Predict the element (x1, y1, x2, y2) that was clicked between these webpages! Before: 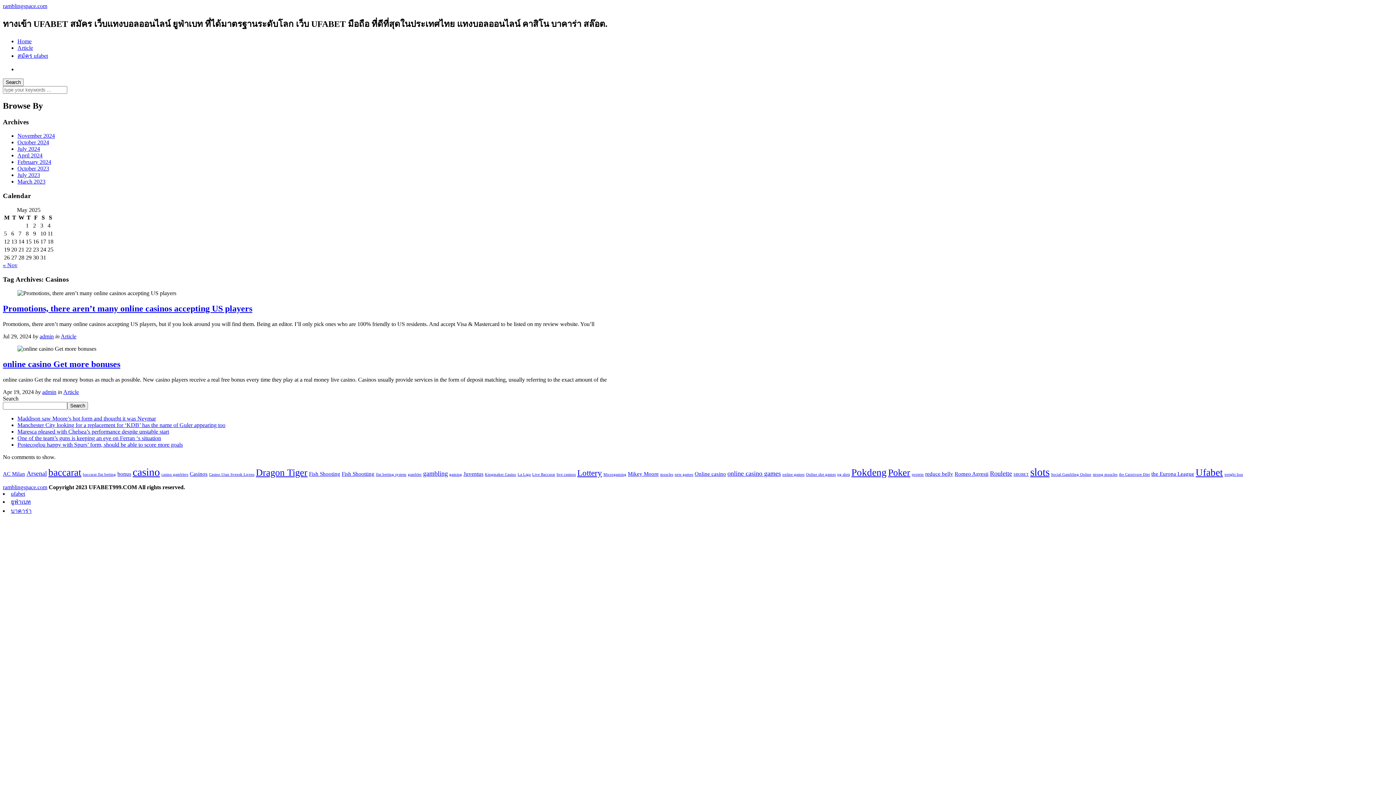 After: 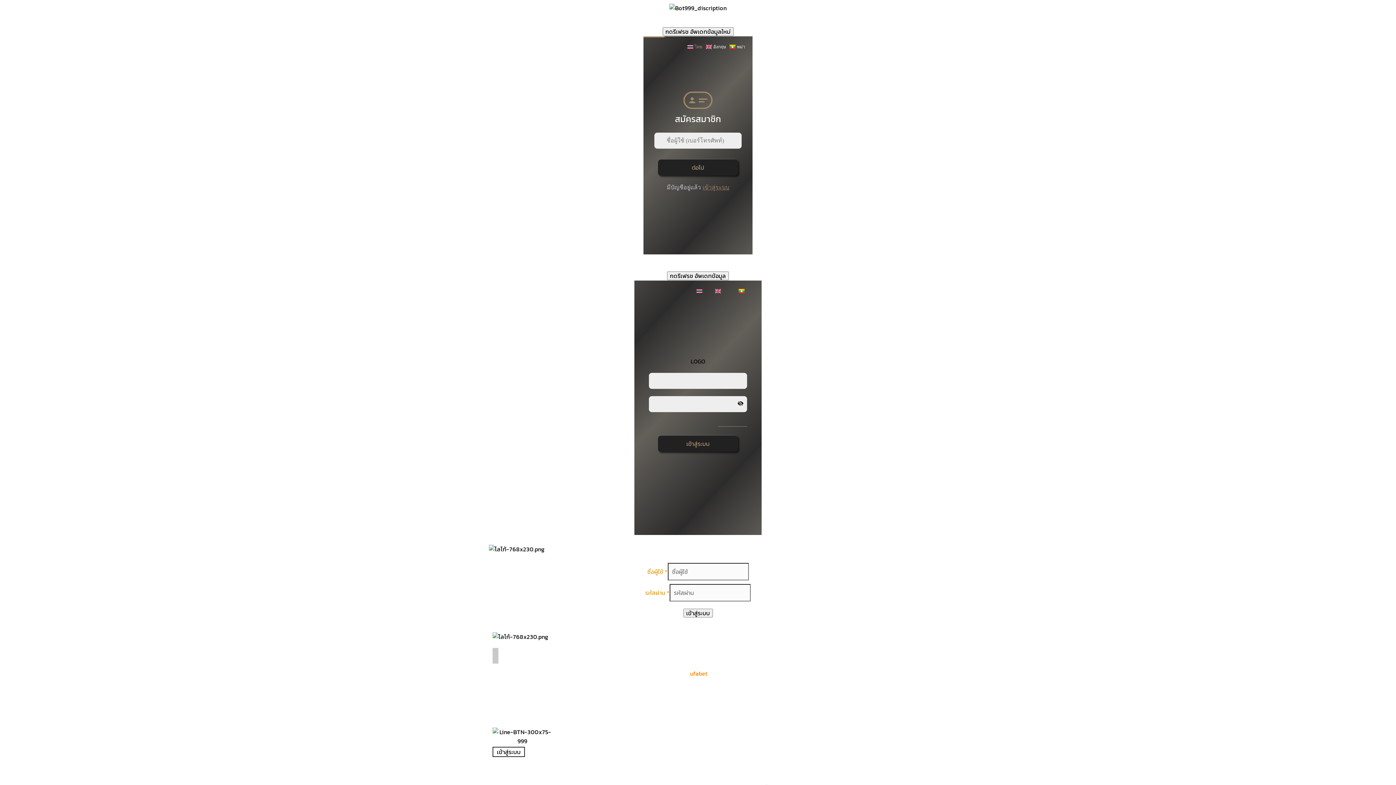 Action: bbox: (17, 52, 48, 58) label: สมัคร ufabet